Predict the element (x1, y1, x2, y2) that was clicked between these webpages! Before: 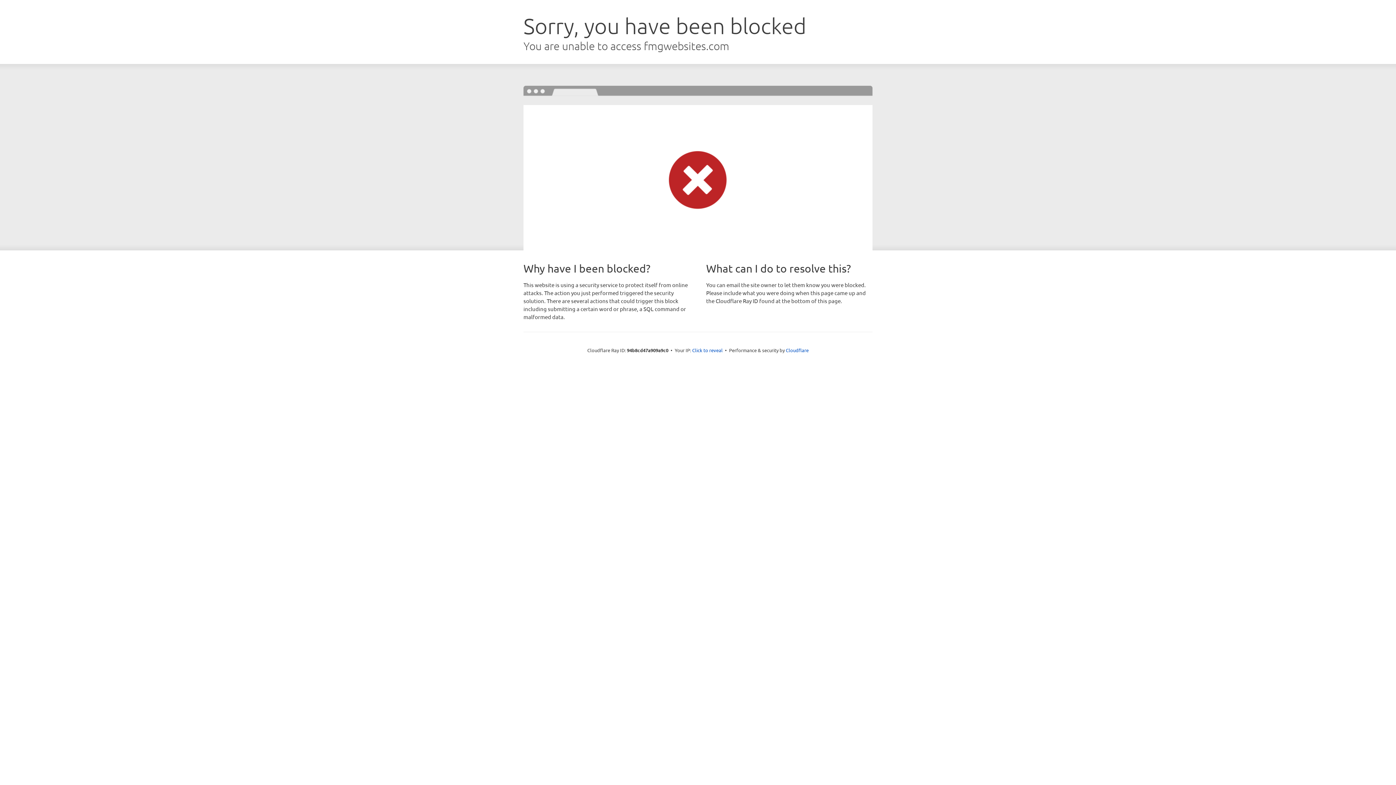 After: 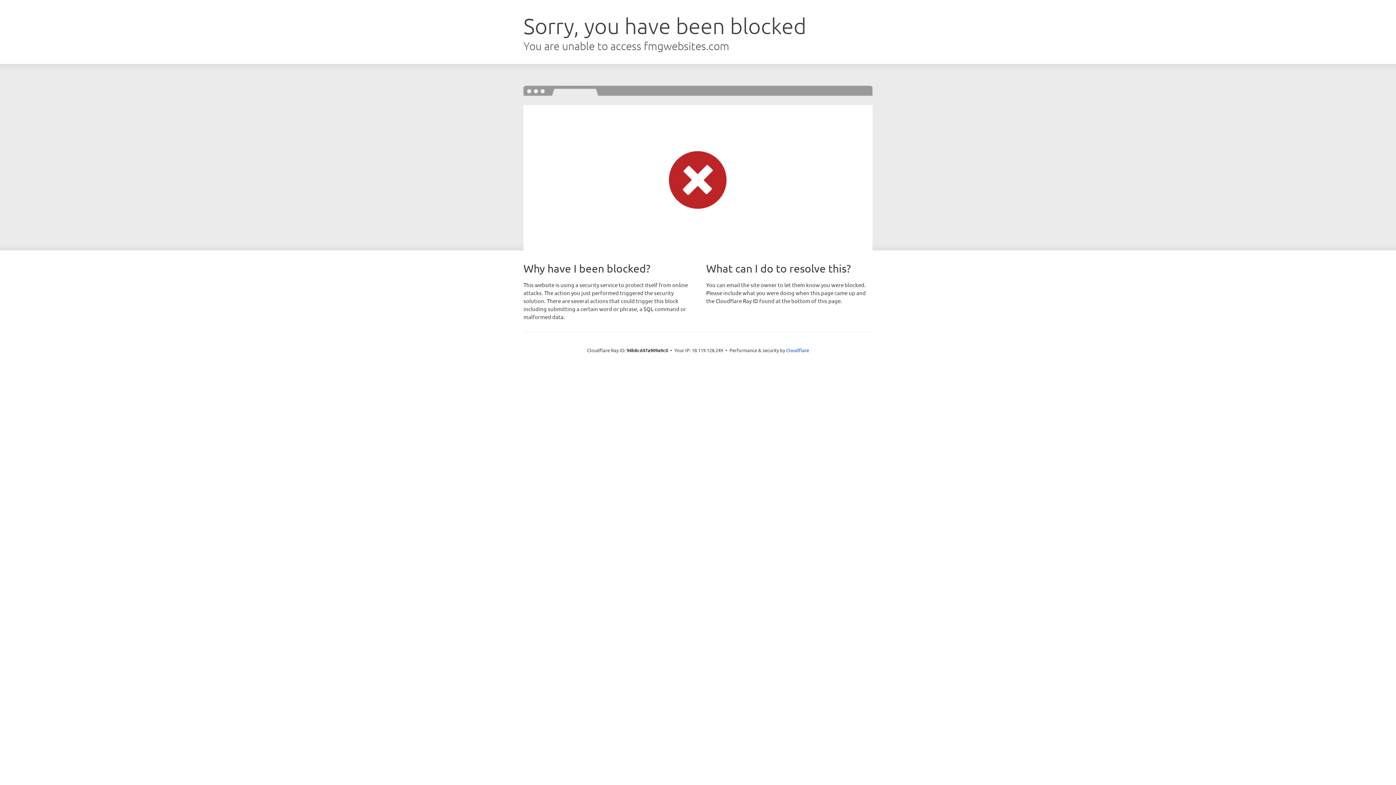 Action: label: Click to reveal bbox: (692, 346, 722, 353)